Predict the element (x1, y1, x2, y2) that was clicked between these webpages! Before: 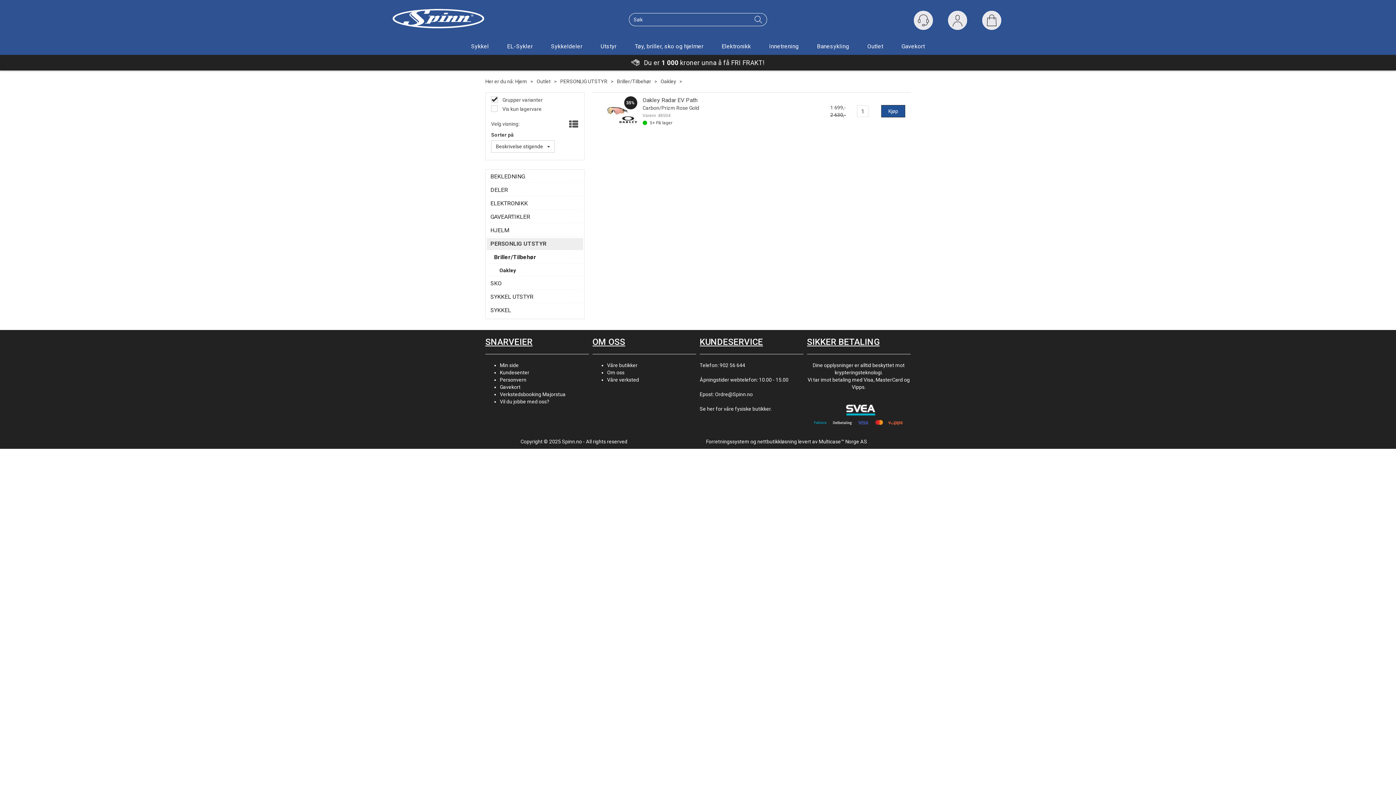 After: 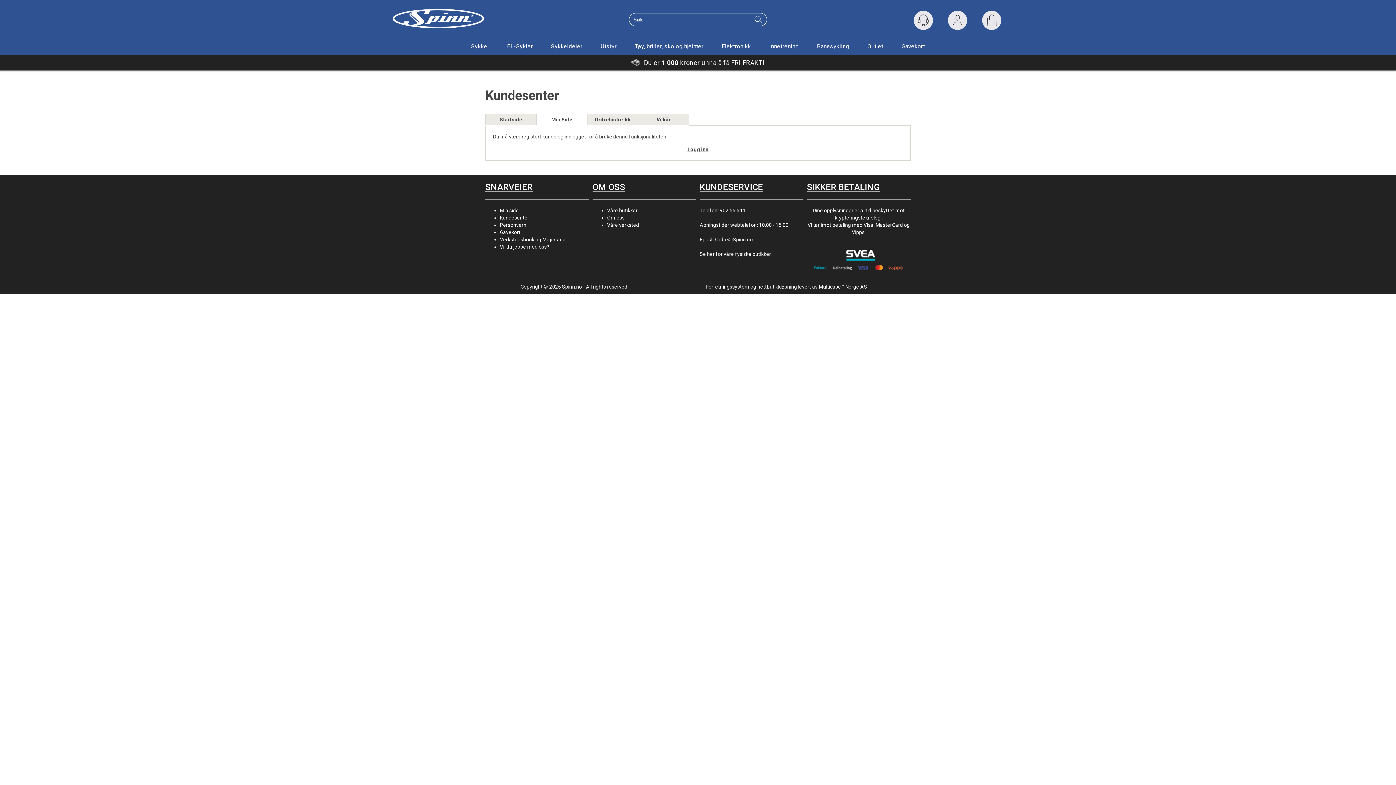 Action: label: Min side bbox: (500, 190, 518, 196)